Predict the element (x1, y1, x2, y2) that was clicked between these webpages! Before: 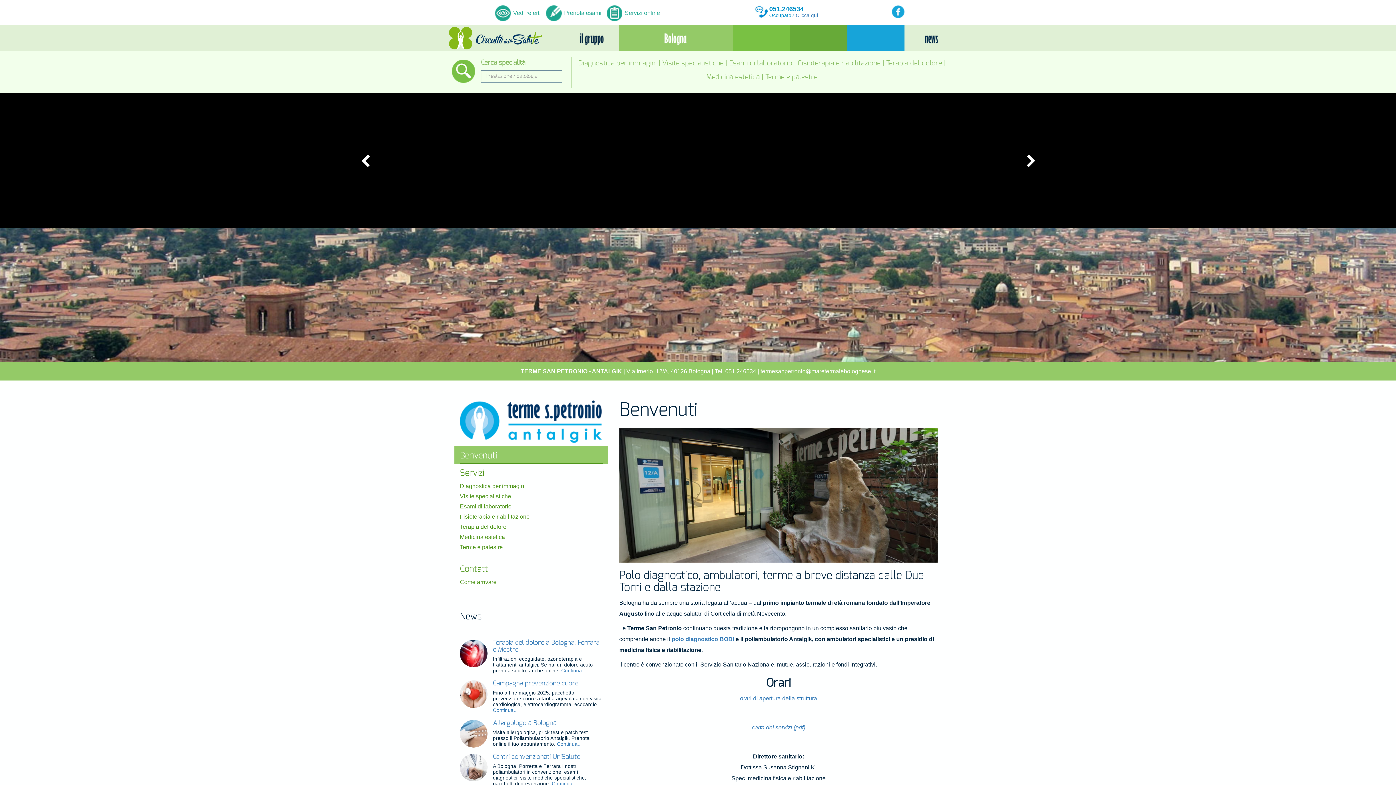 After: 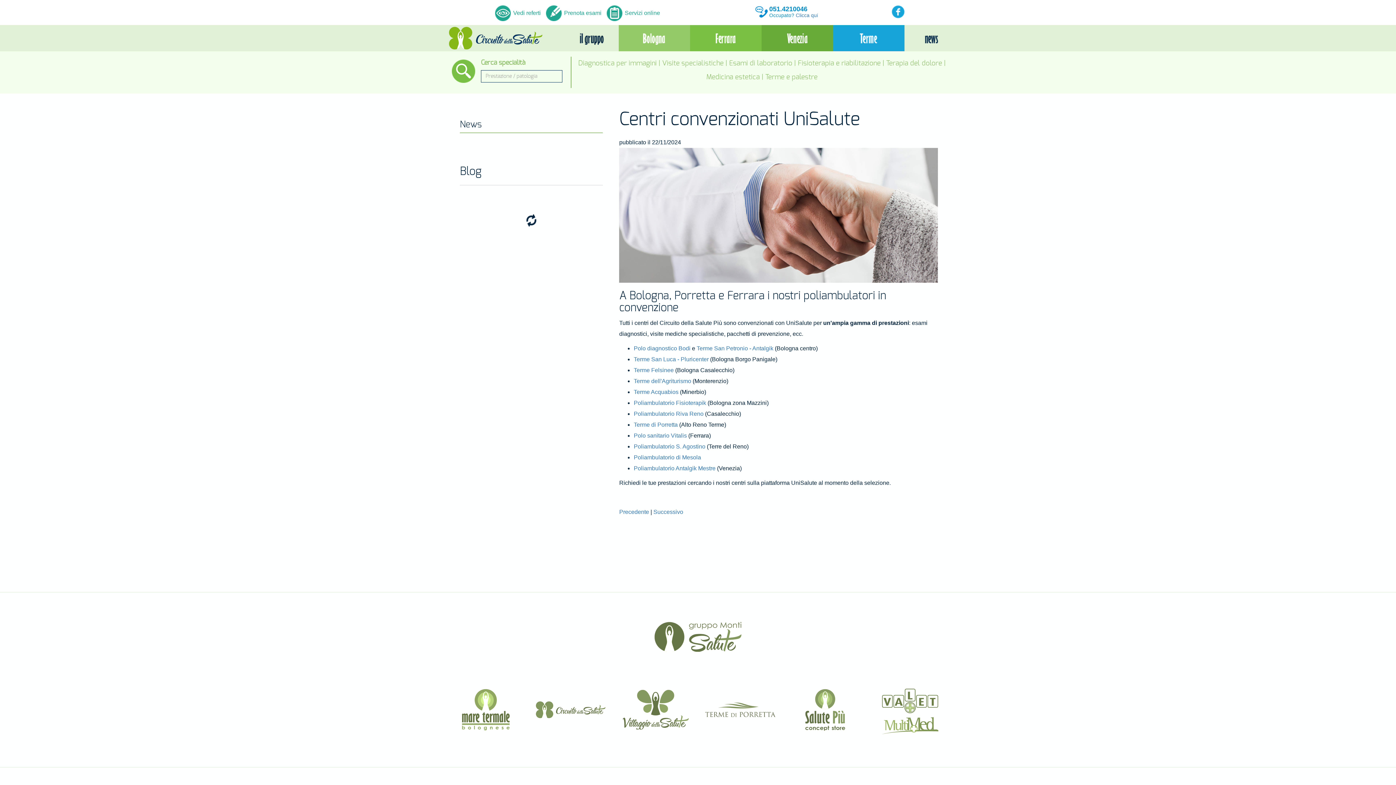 Action: bbox: (460, 764, 487, 770)